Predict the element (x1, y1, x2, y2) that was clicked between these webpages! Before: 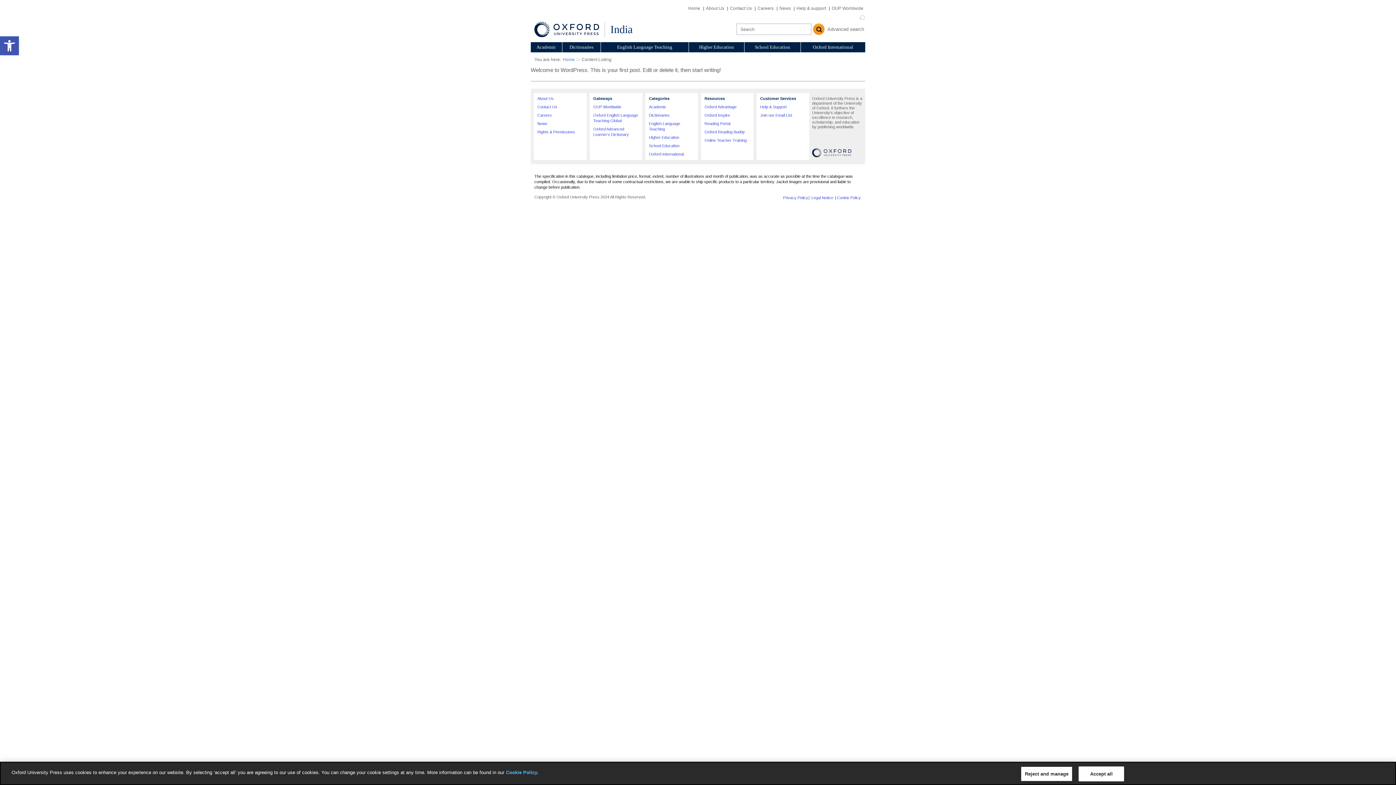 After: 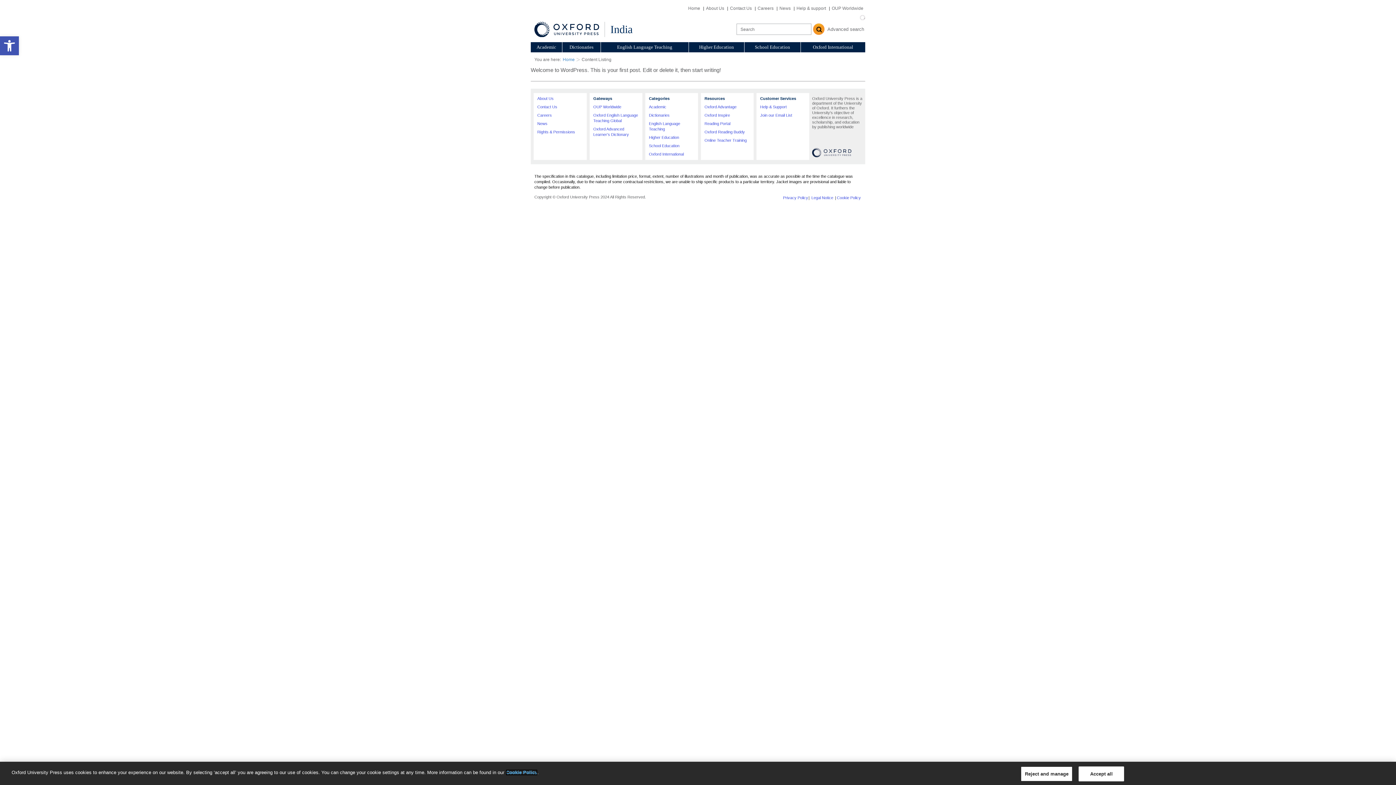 Action: label: Cookie Policy bbox: (506, 770, 537, 775)